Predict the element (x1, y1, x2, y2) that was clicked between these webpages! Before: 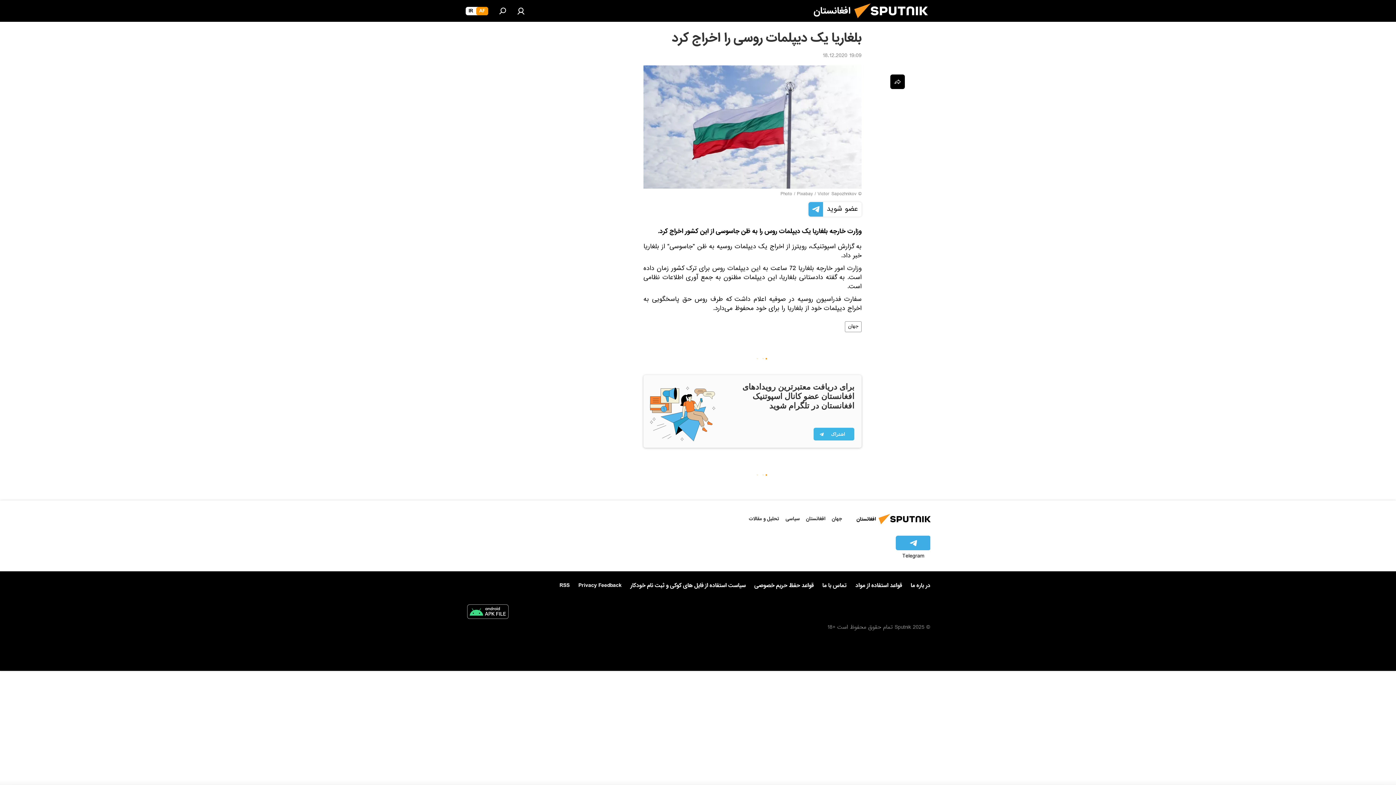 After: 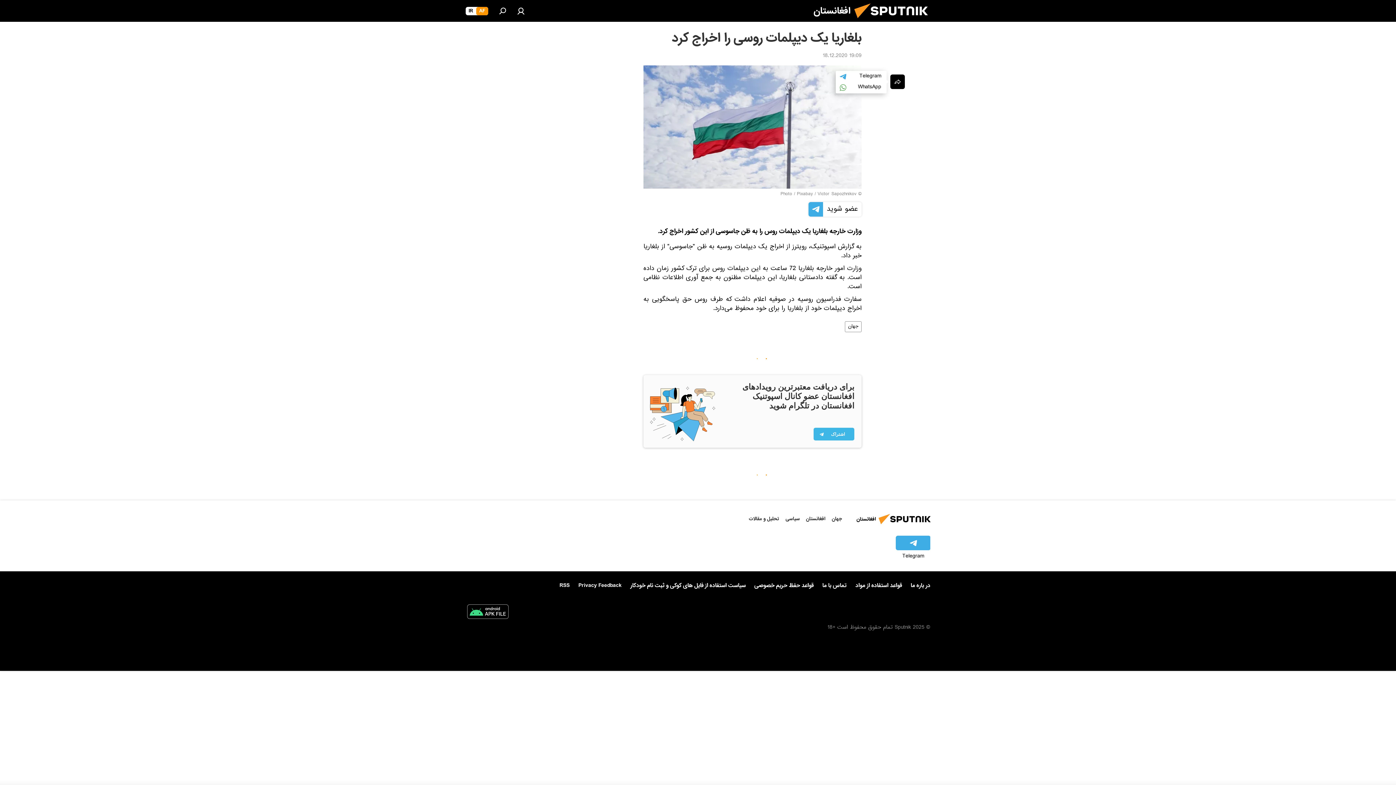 Action: bbox: (890, 74, 905, 89)